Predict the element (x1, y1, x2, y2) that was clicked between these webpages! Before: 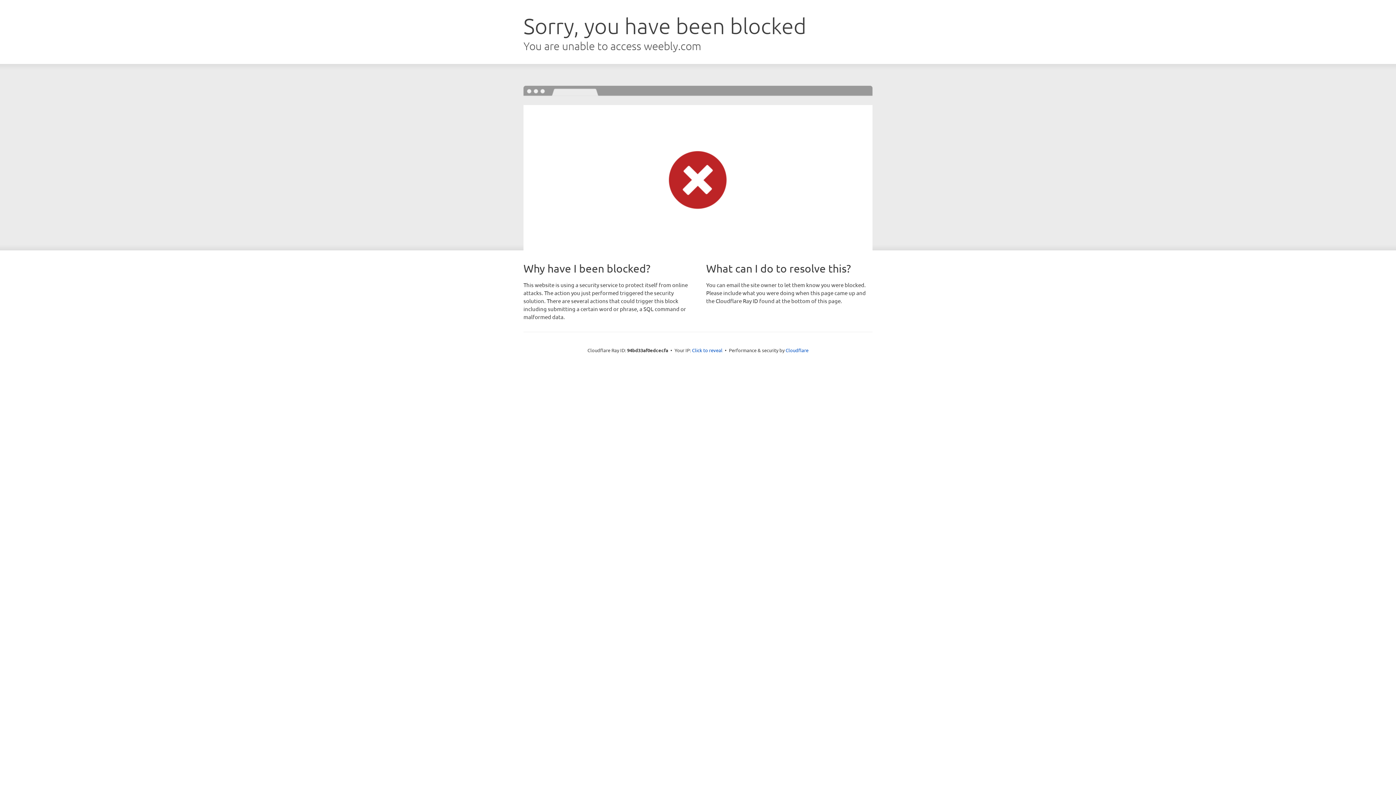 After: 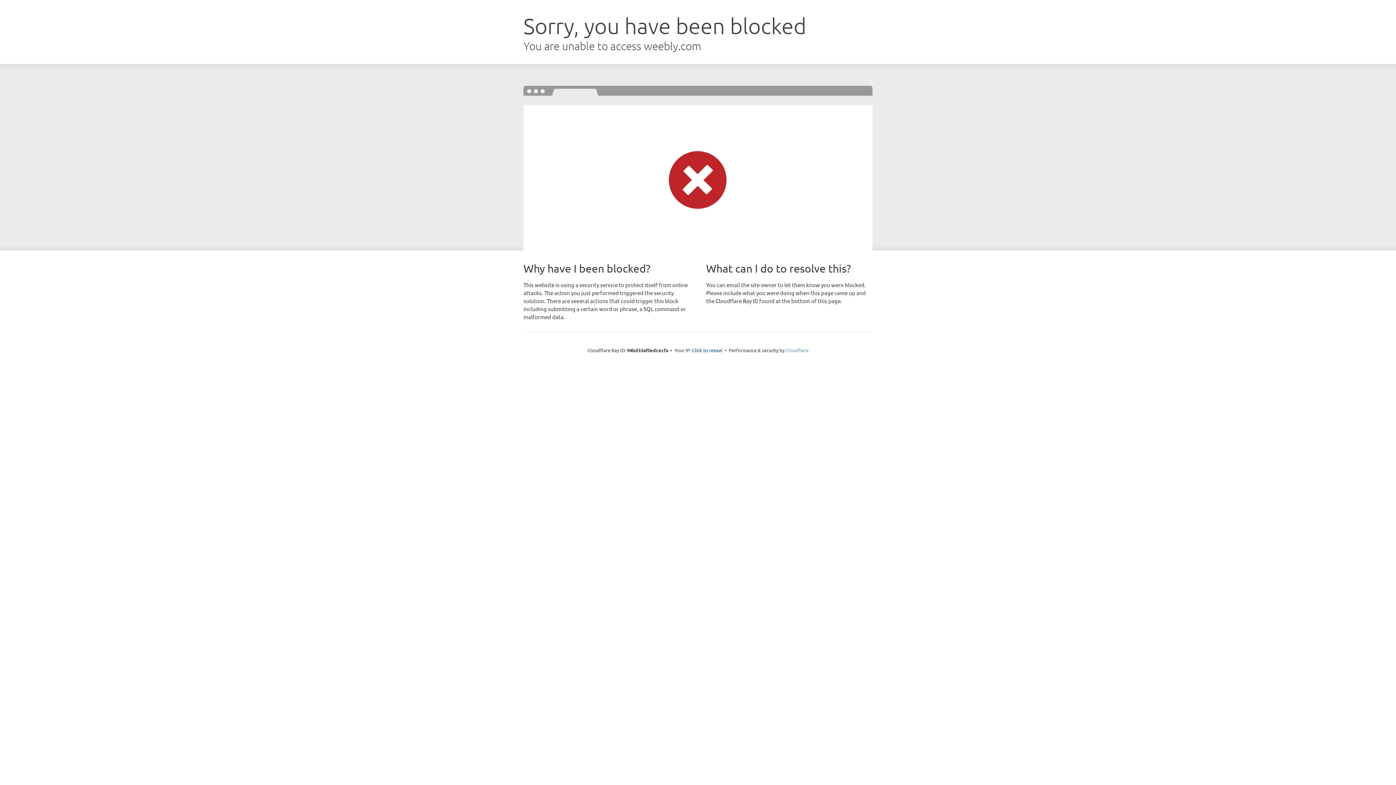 Action: label: Cloudflare bbox: (785, 347, 808, 353)